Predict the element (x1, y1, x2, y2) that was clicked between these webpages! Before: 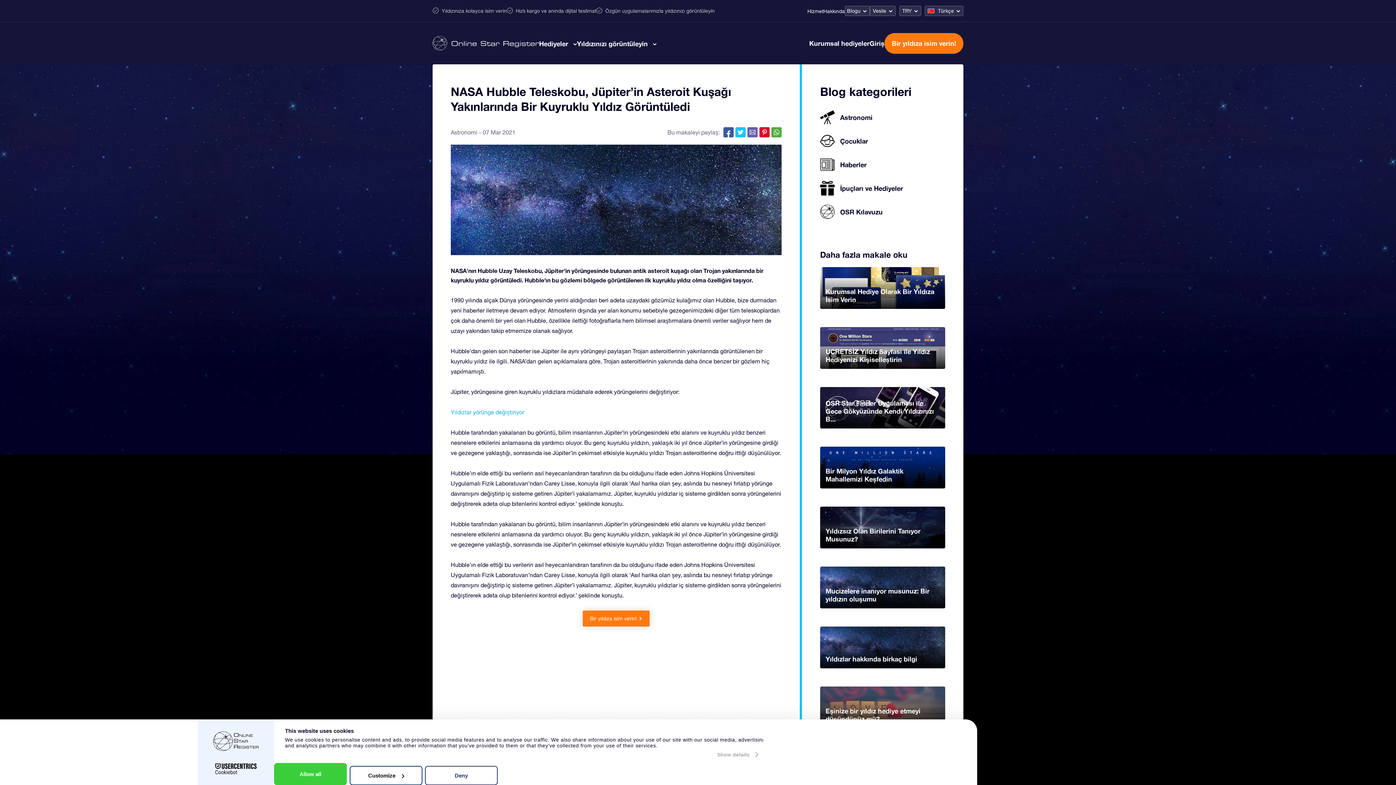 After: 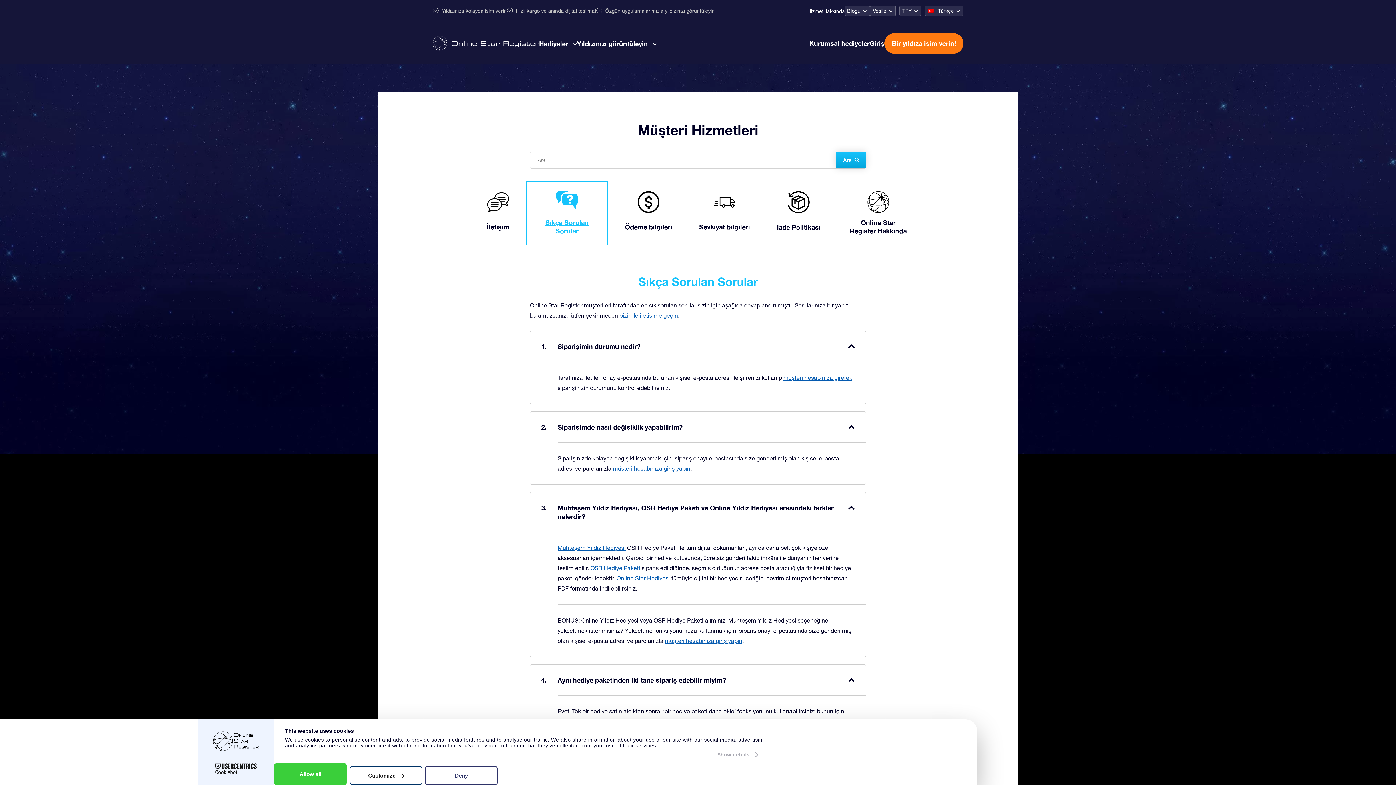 Action: bbox: (807, 8, 823, 14) label: Hizmet